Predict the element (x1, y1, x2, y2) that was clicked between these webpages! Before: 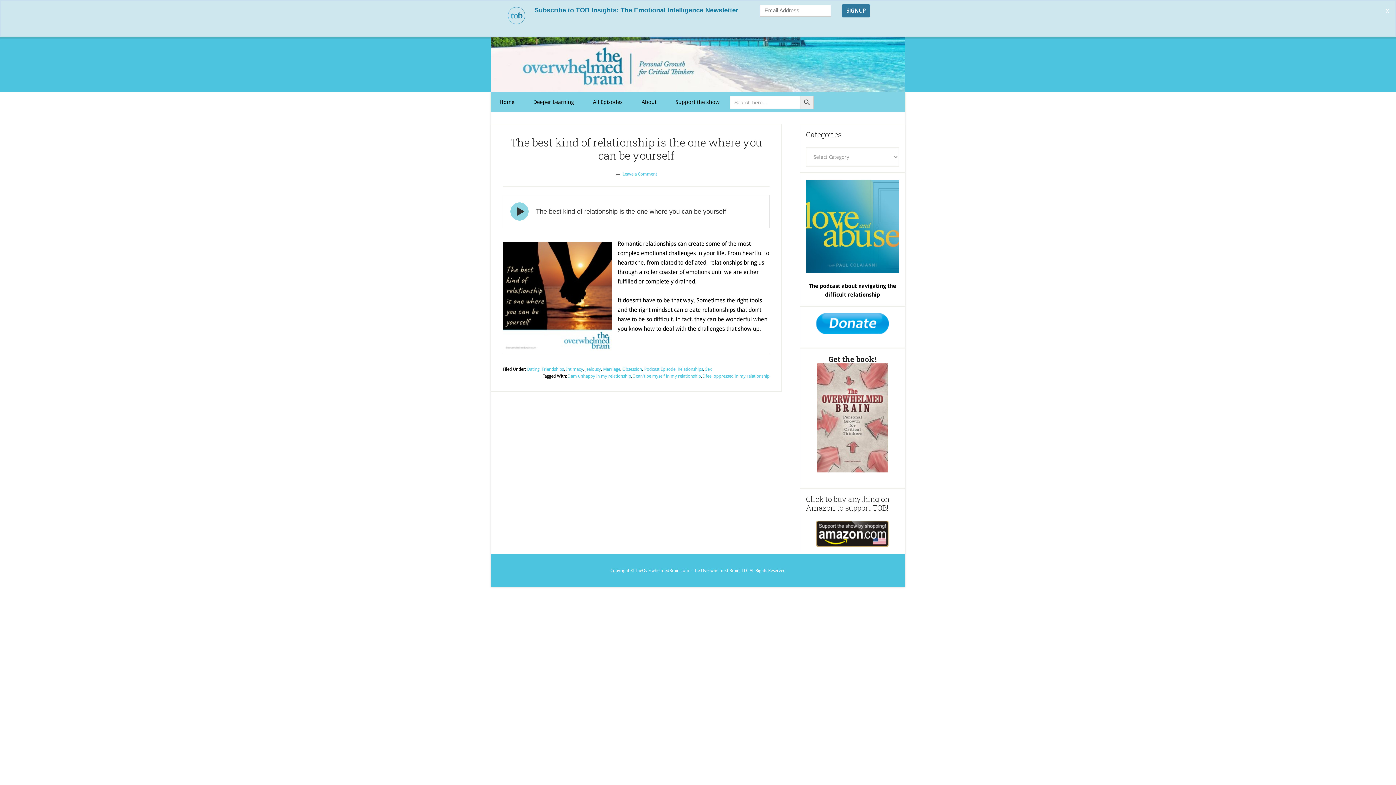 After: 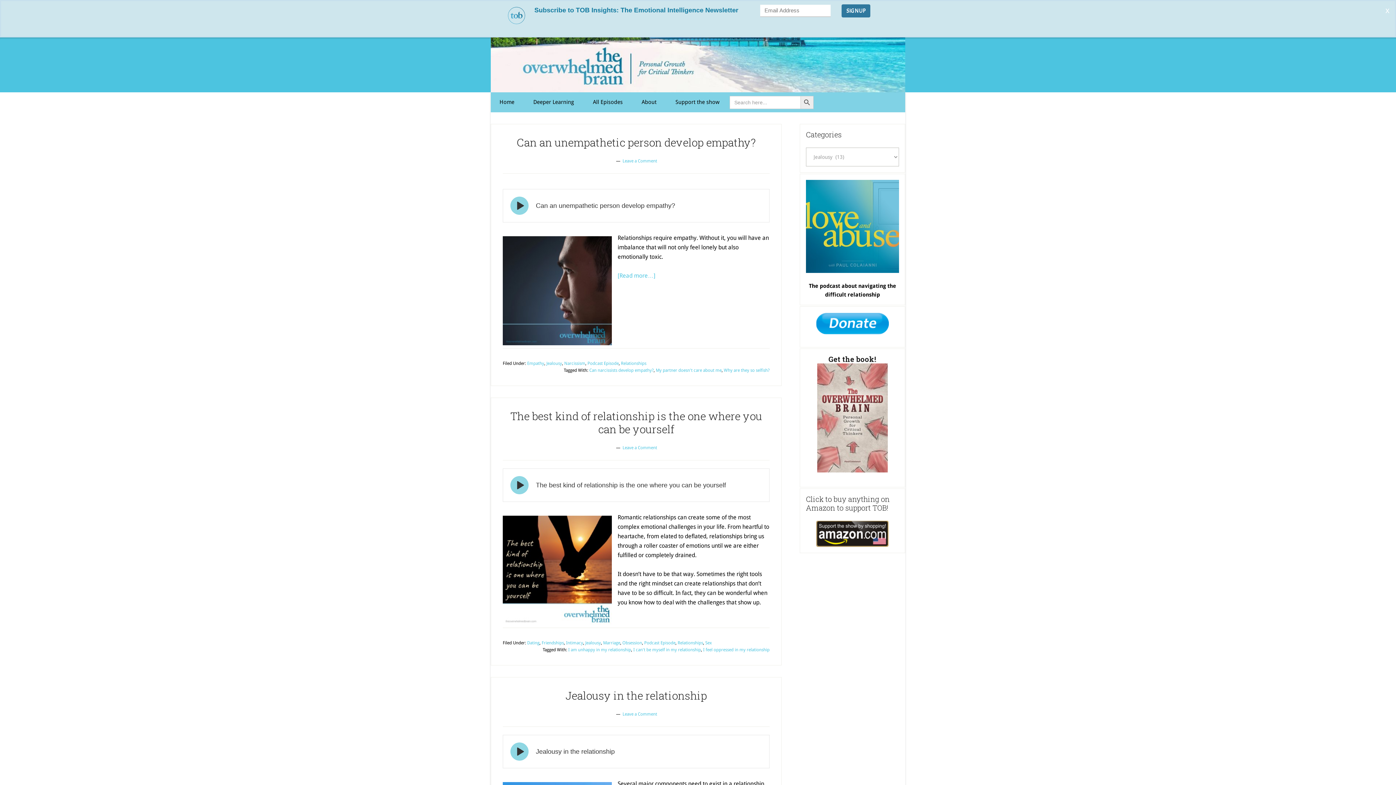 Action: bbox: (585, 329, 601, 334) label: Jealousy